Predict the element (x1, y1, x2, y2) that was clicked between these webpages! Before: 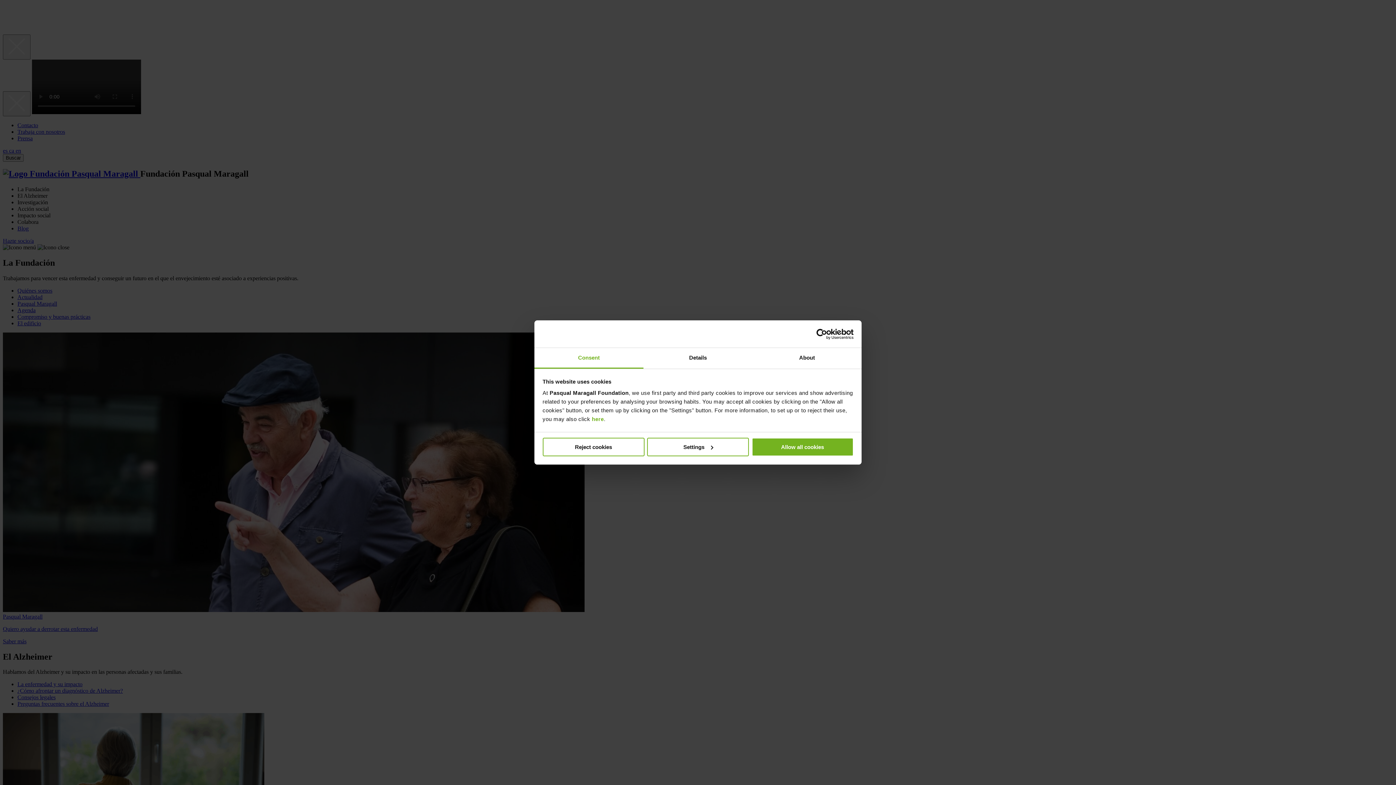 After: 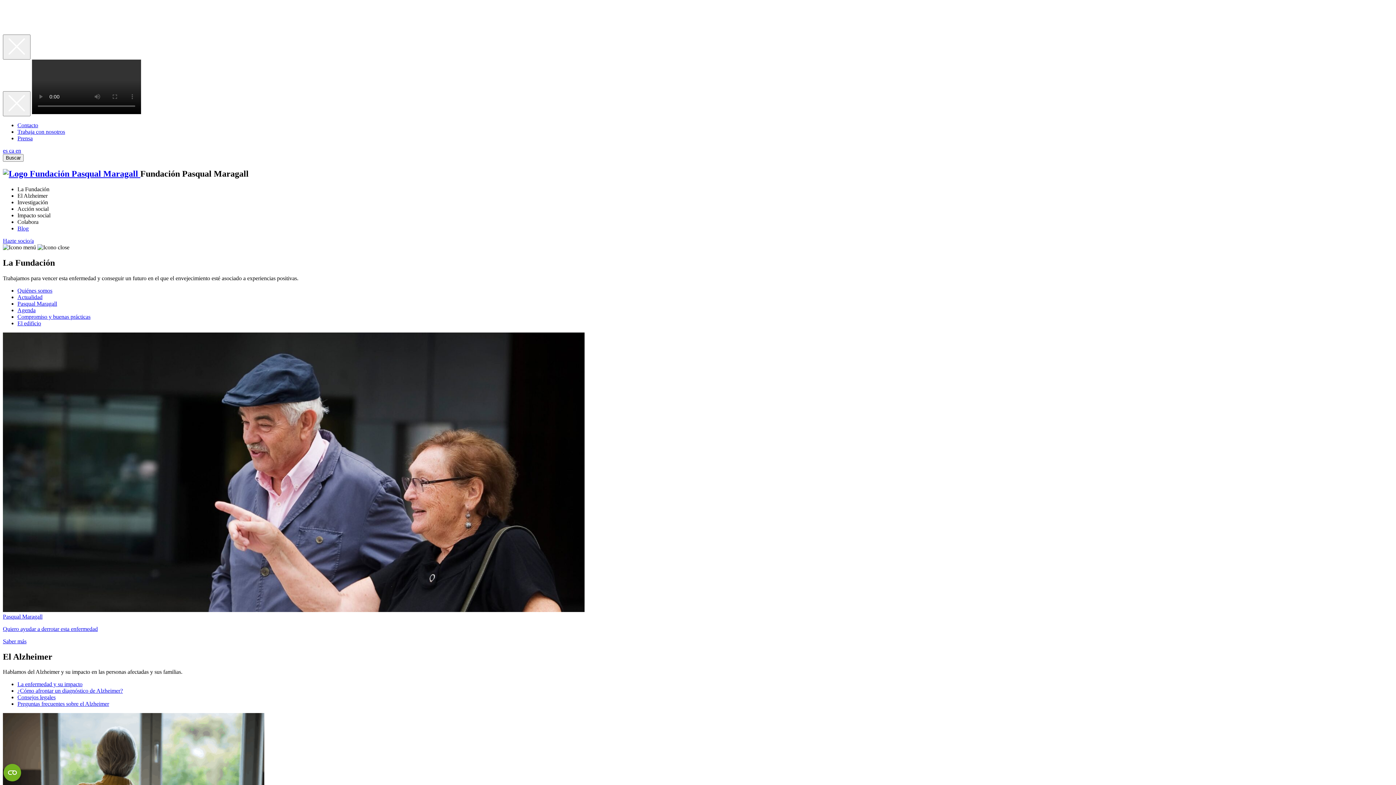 Action: bbox: (542, 437, 644, 456) label: Reject cookies